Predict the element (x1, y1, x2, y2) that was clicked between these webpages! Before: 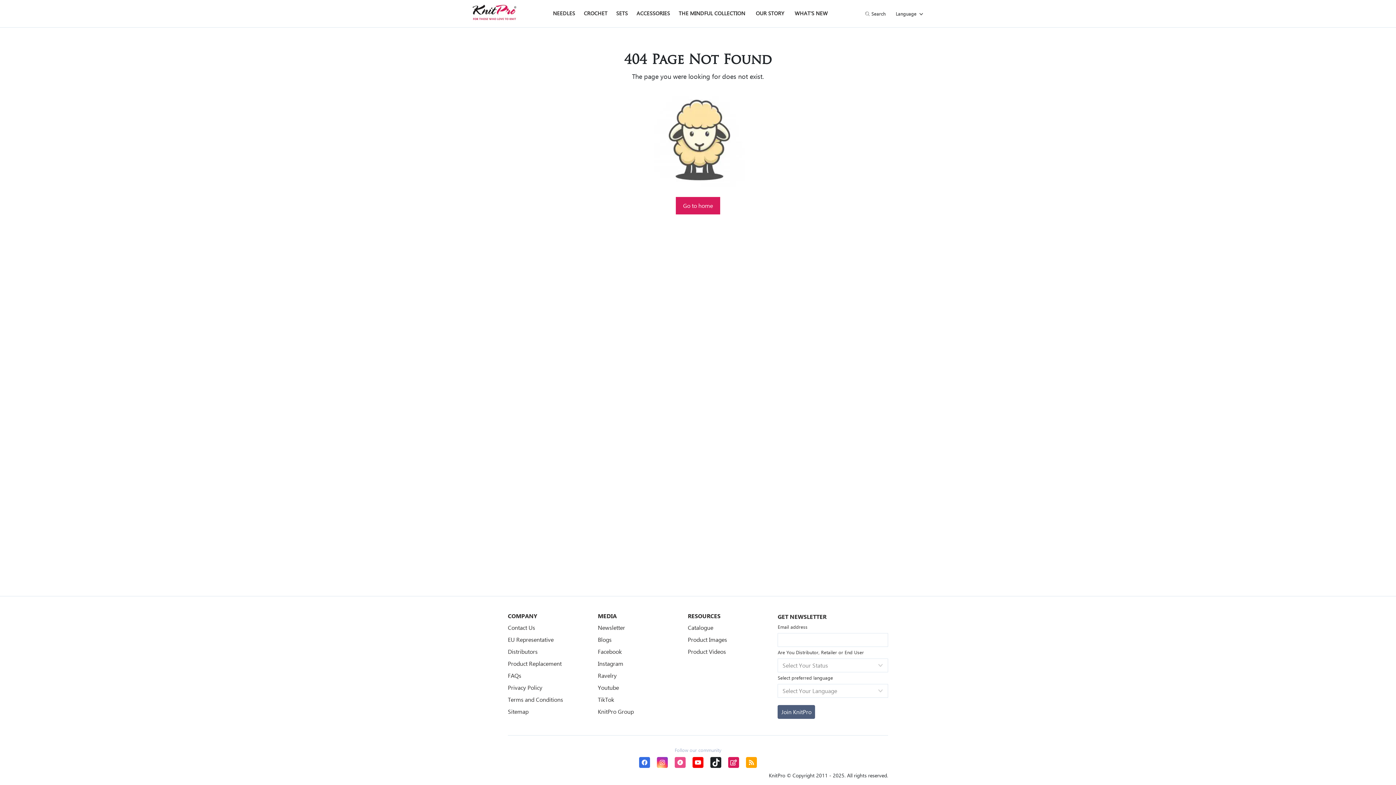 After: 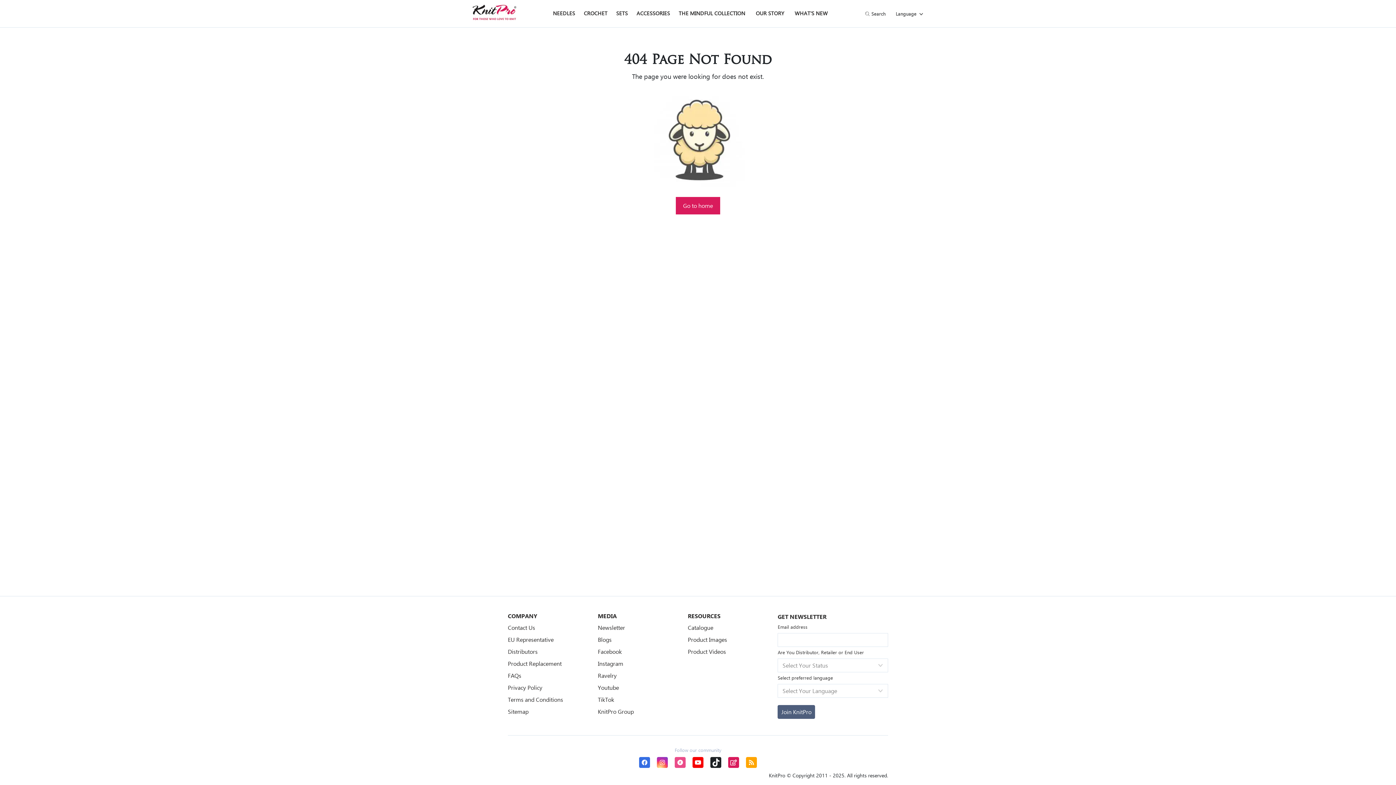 Action: bbox: (692, 757, 703, 768)